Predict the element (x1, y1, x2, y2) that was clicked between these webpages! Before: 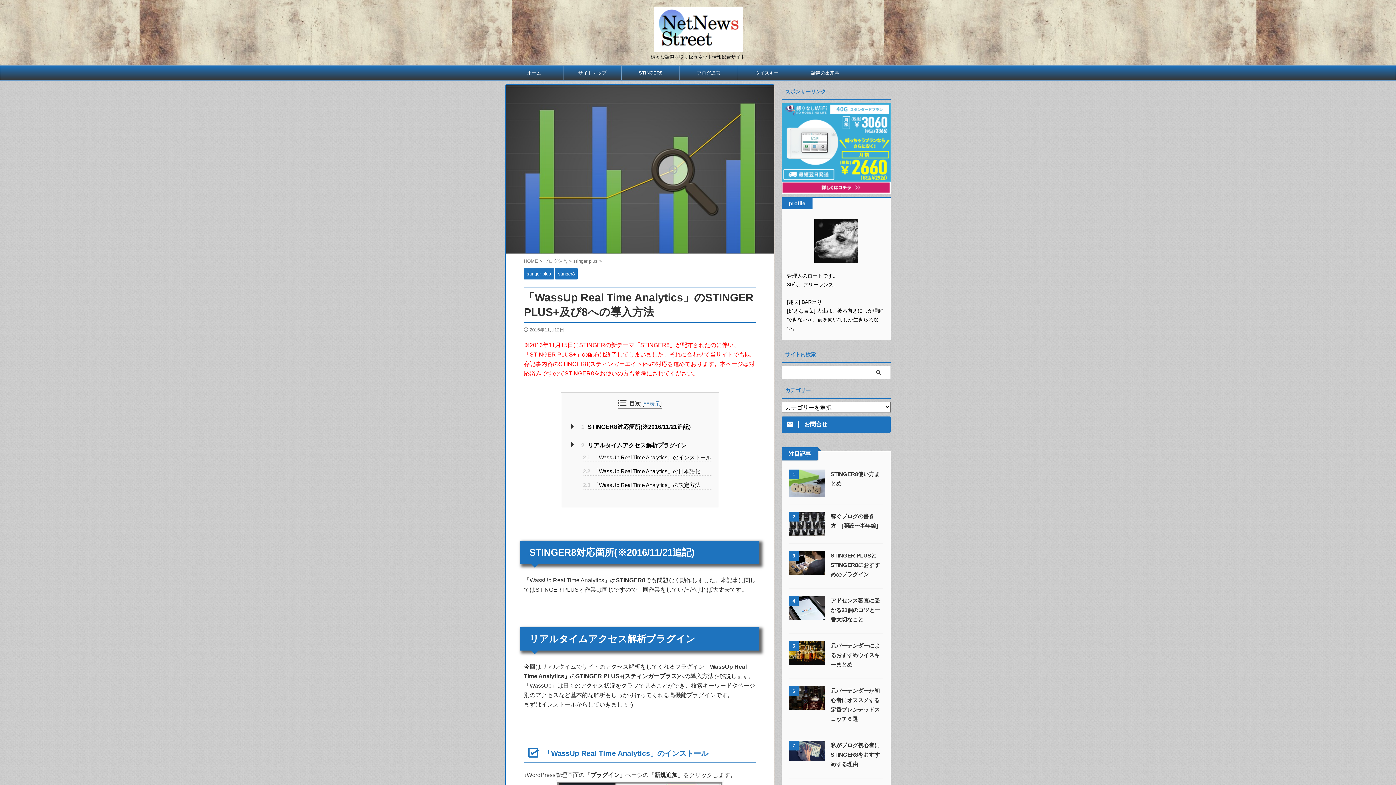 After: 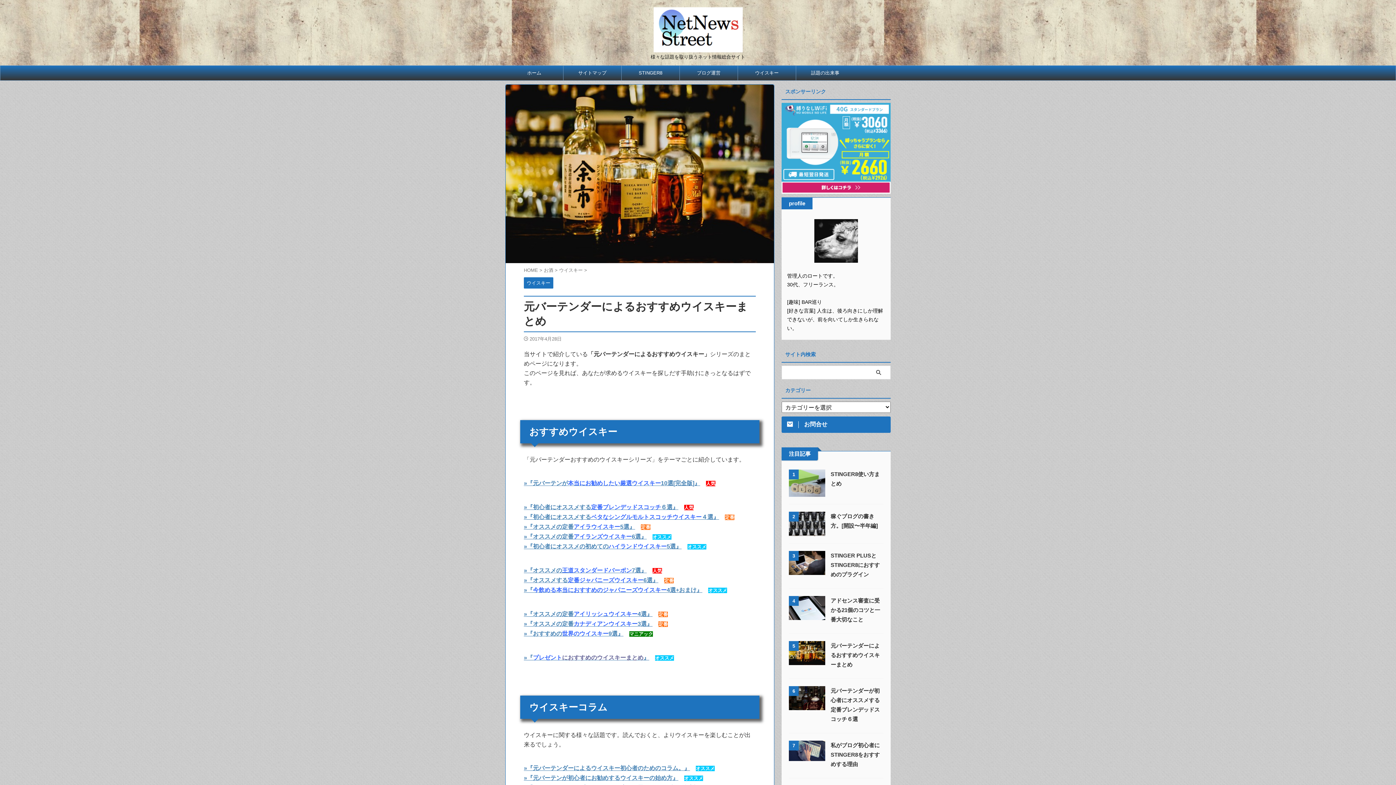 Action: bbox: (789, 658, 825, 665)